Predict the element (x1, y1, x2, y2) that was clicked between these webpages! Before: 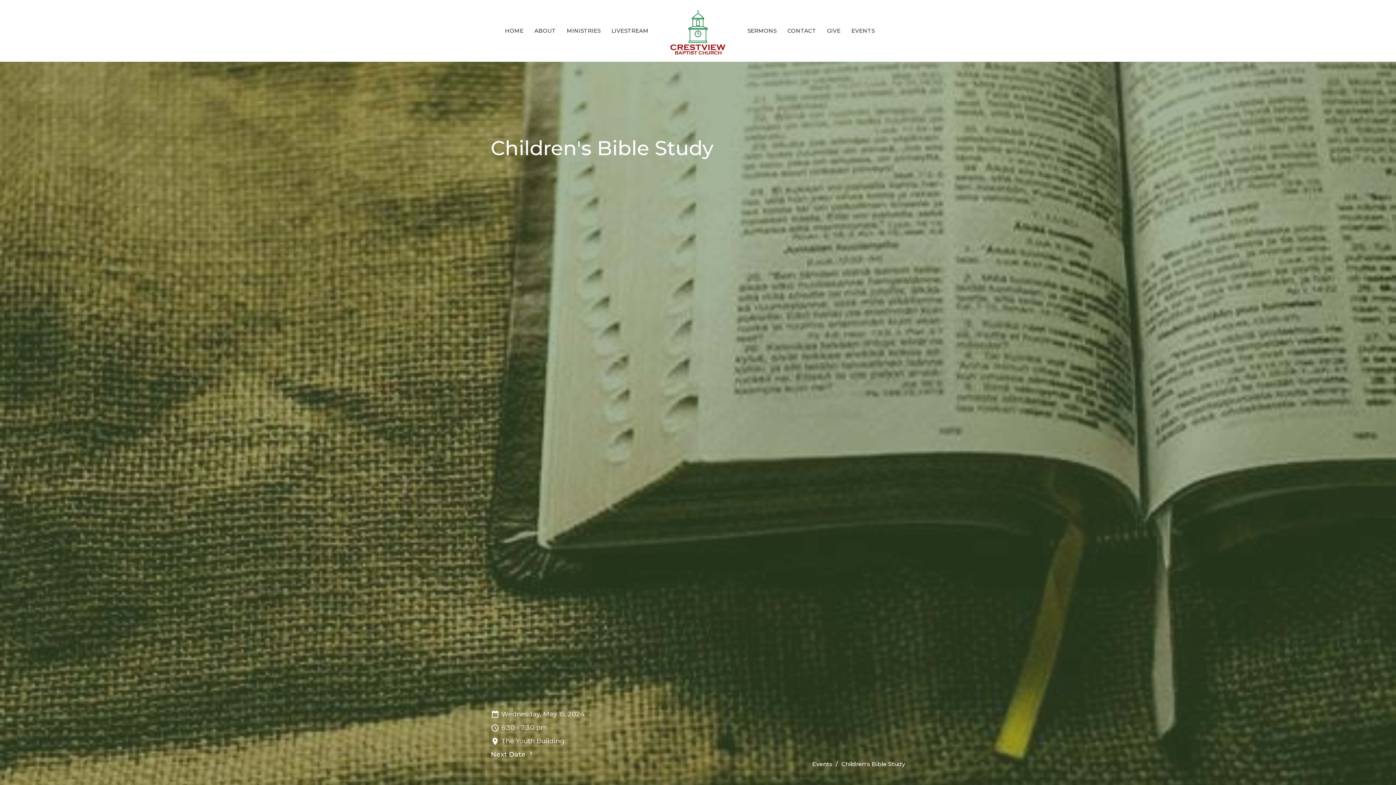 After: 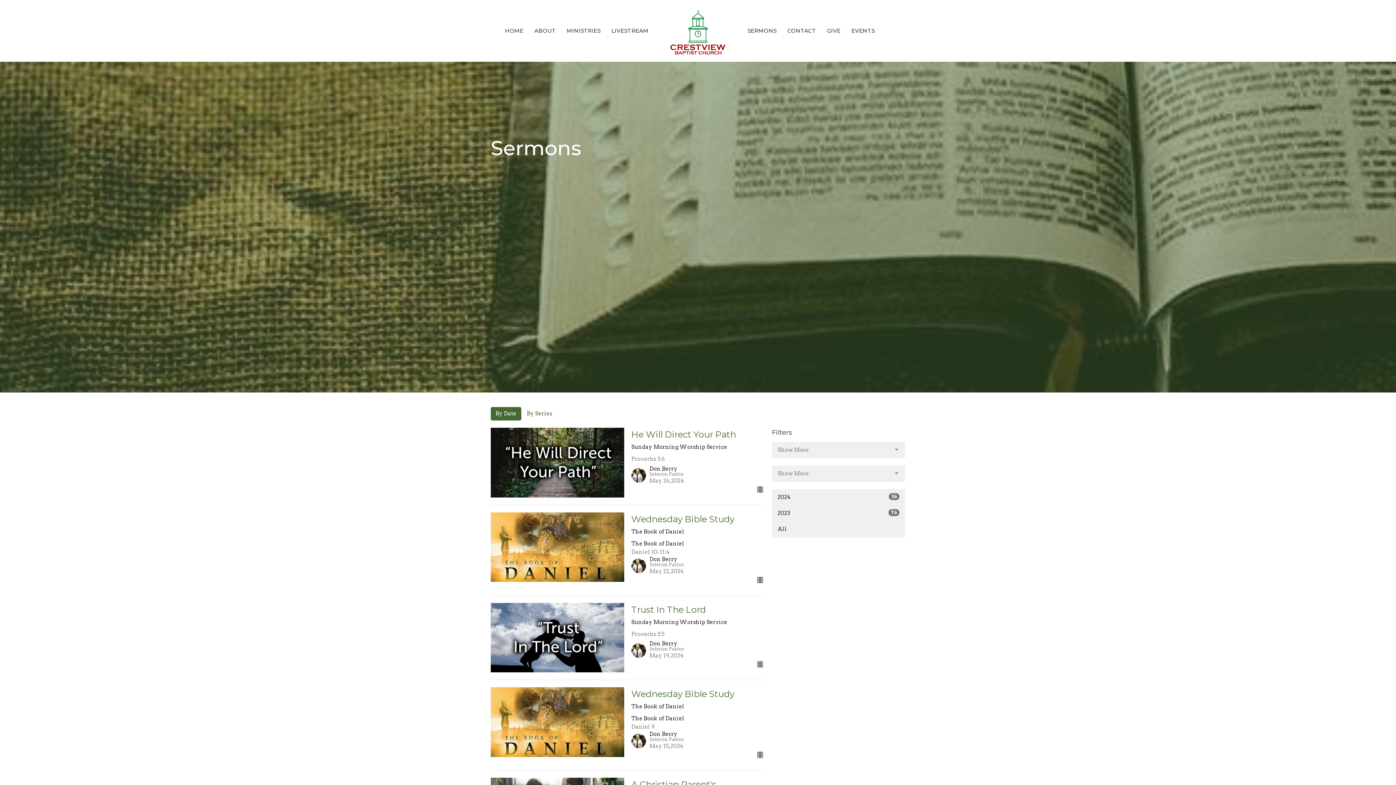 Action: bbox: (747, 24, 776, 36) label: SERMONS